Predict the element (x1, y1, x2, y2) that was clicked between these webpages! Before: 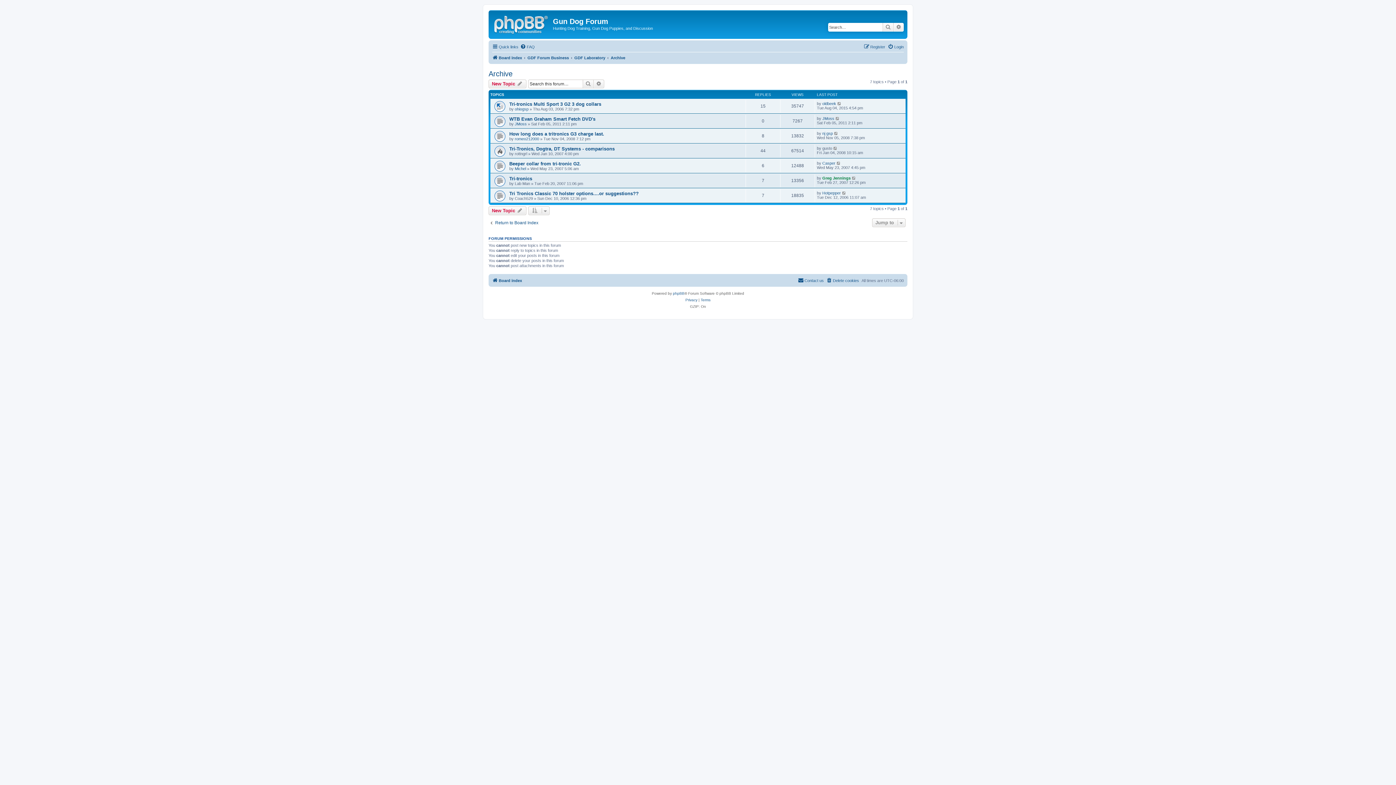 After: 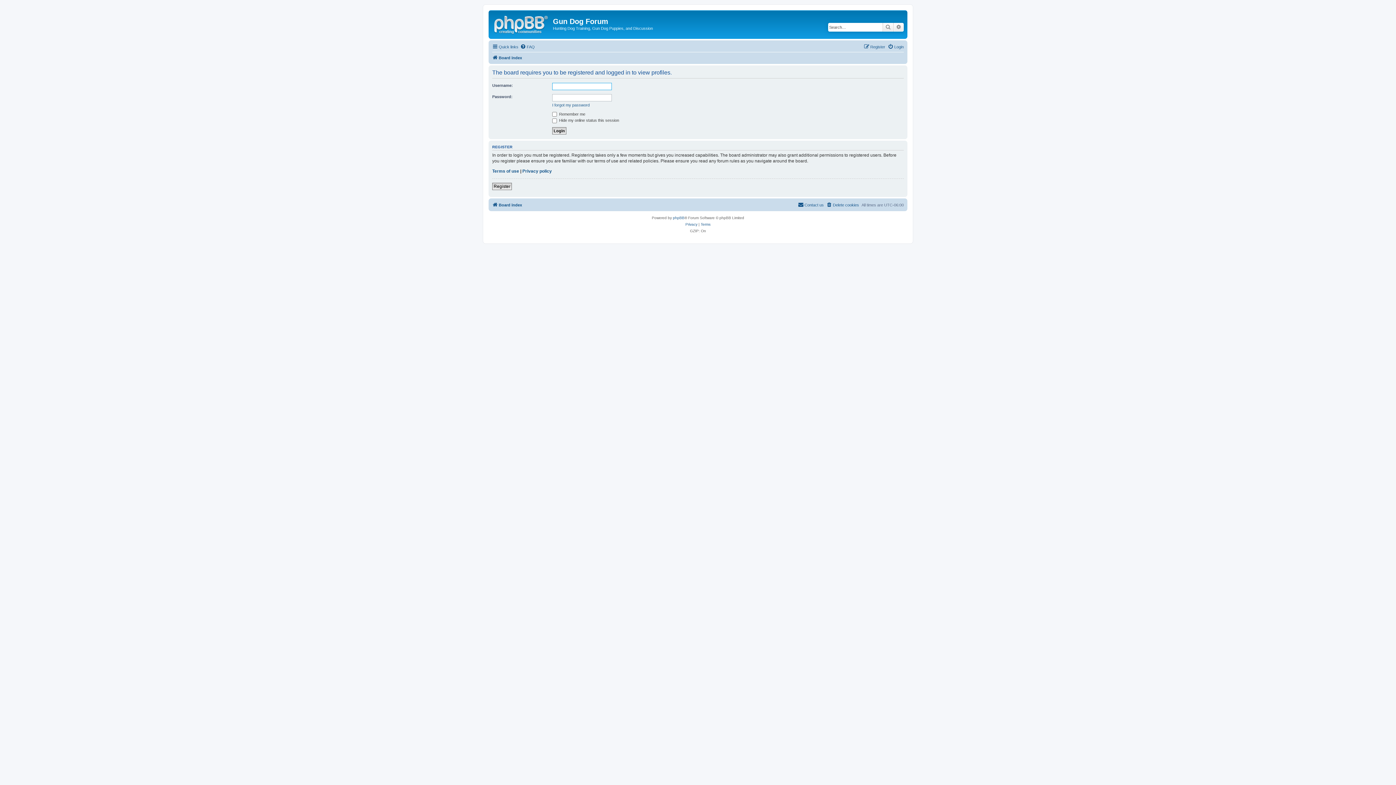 Action: label: romeo212000 bbox: (514, 136, 539, 140)